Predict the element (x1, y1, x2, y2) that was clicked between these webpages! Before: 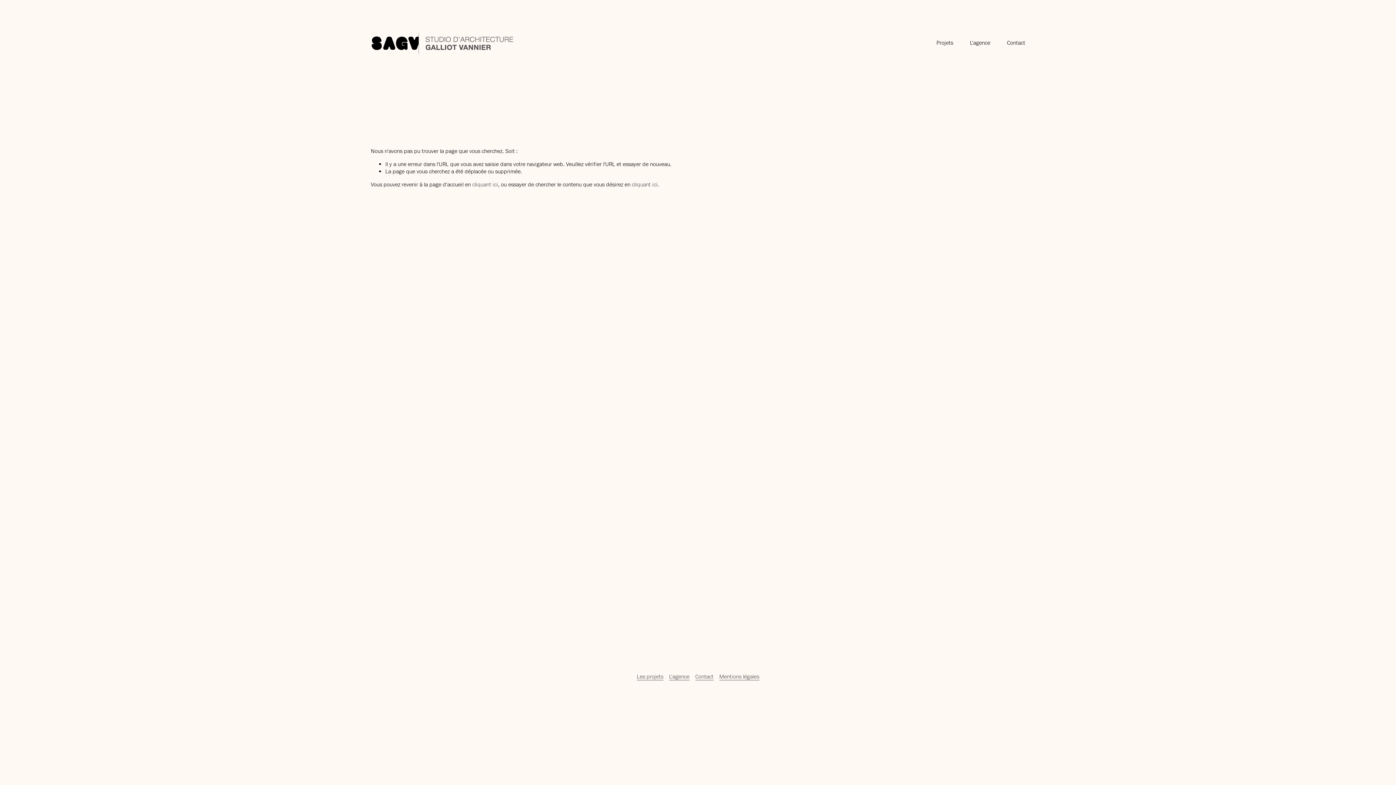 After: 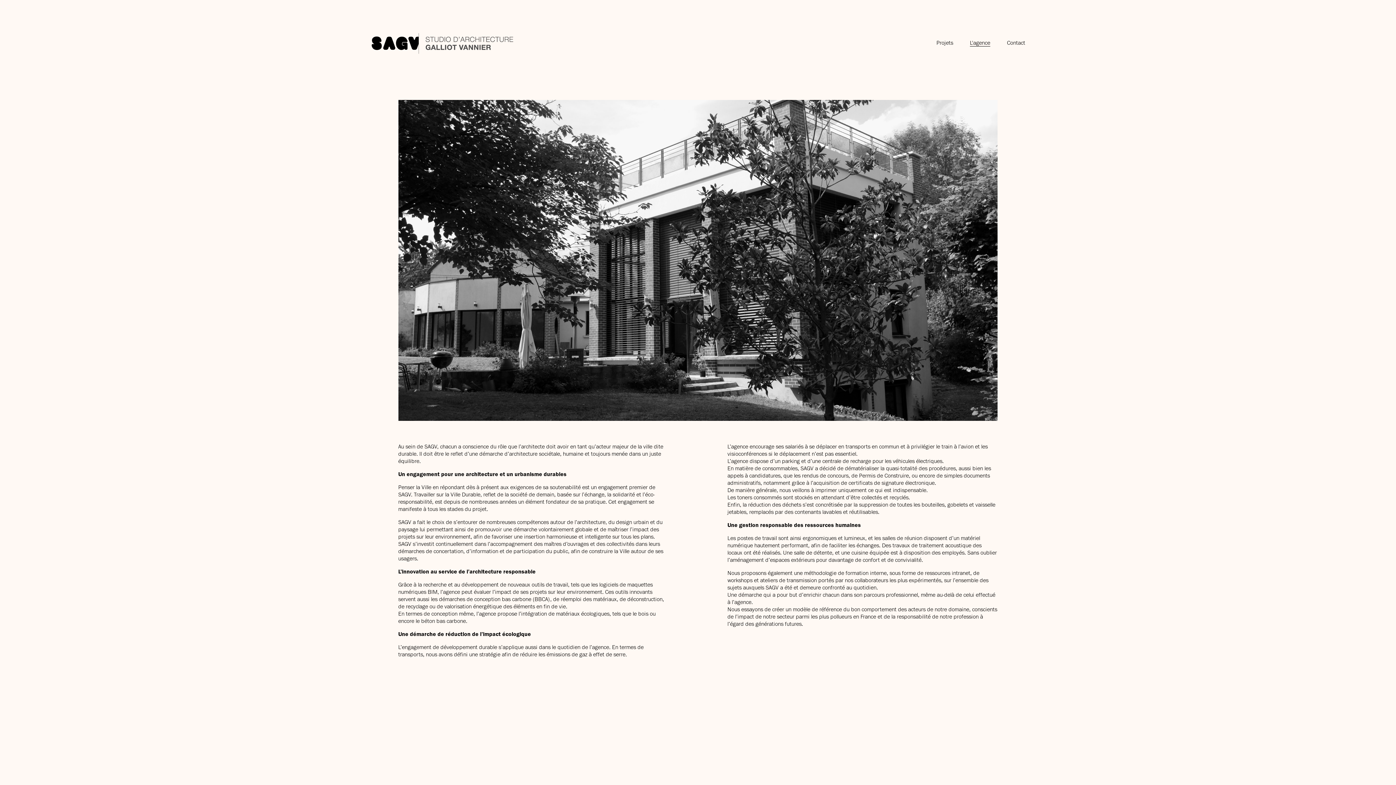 Action: label: L'agence bbox: (970, 38, 990, 47)